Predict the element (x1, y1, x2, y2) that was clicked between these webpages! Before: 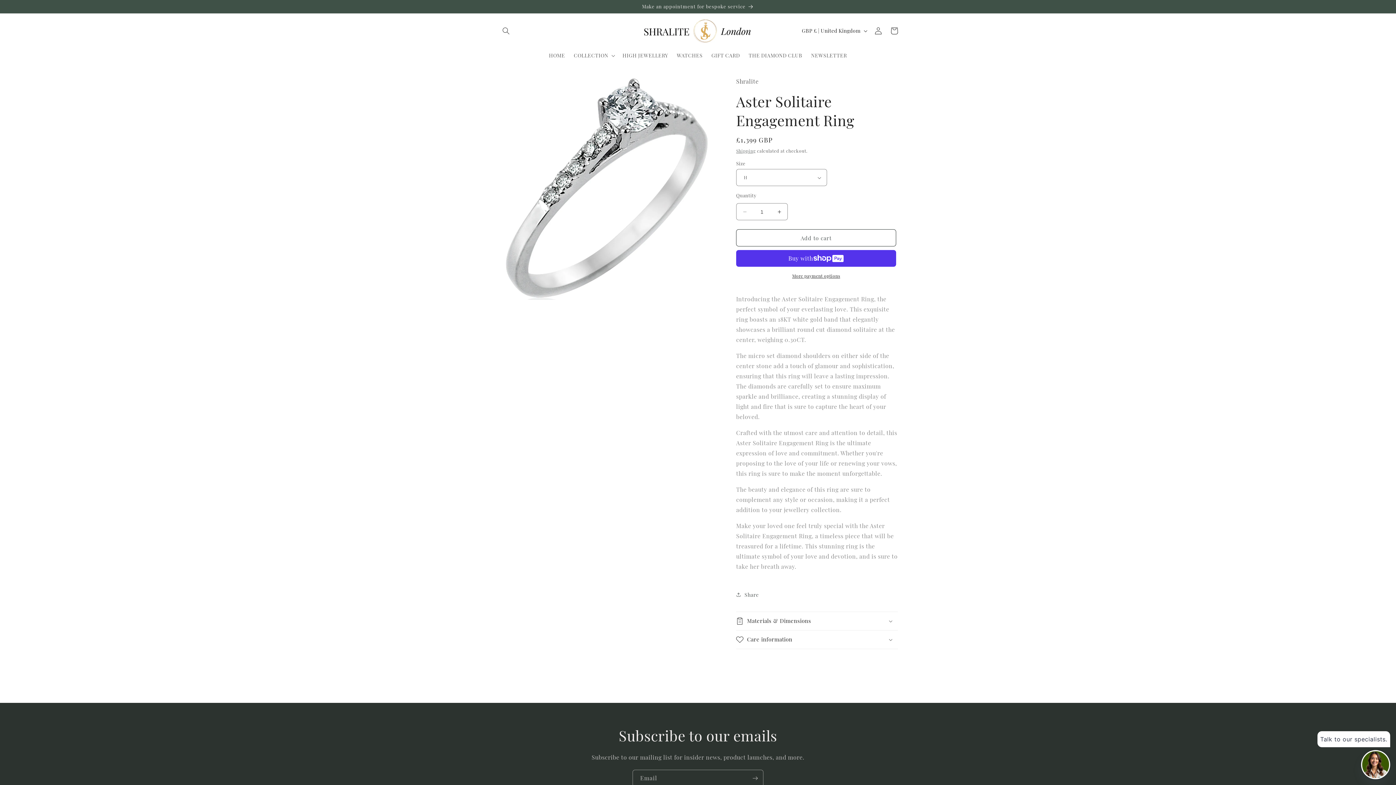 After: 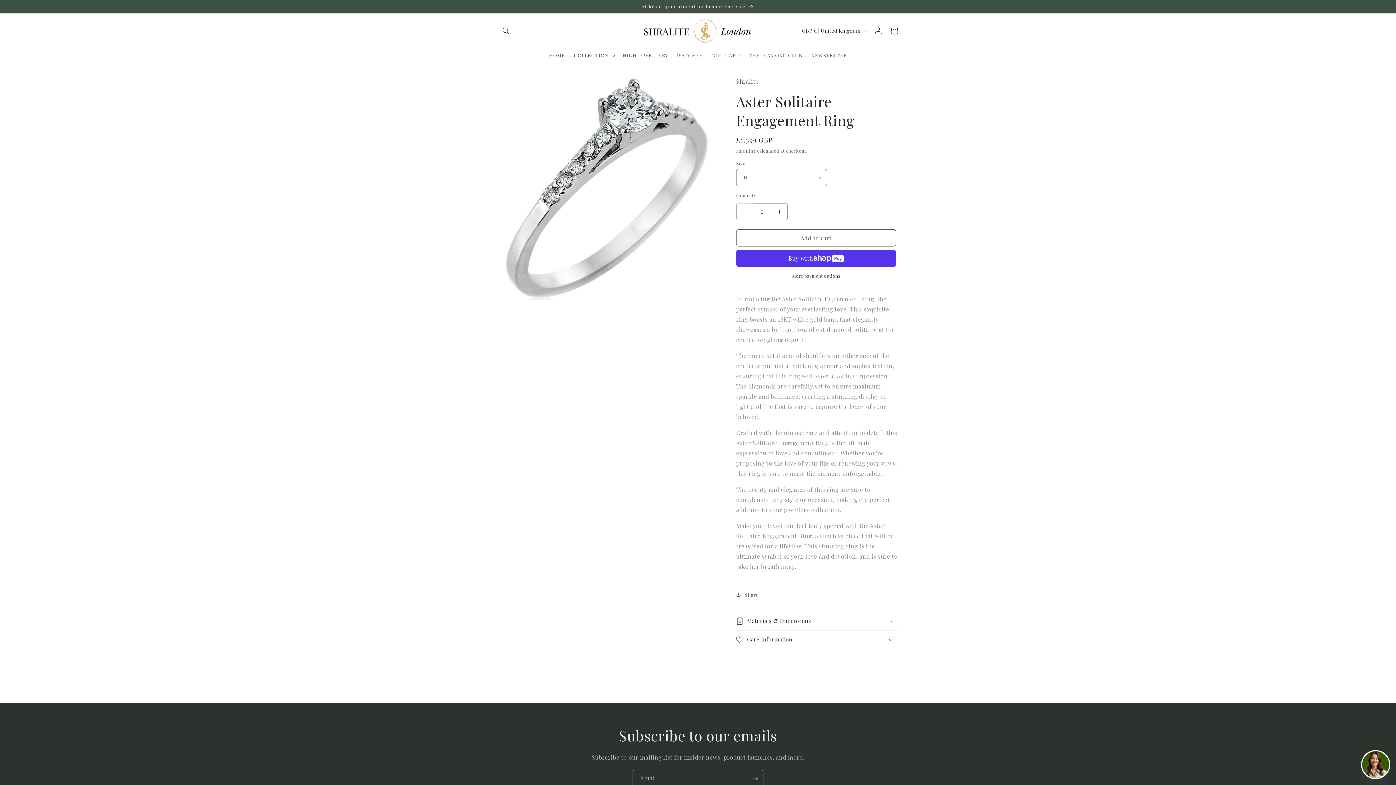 Action: bbox: (736, 203, 753, 220) label: Decrease quantity for Aster Solitaire Engagement Ring